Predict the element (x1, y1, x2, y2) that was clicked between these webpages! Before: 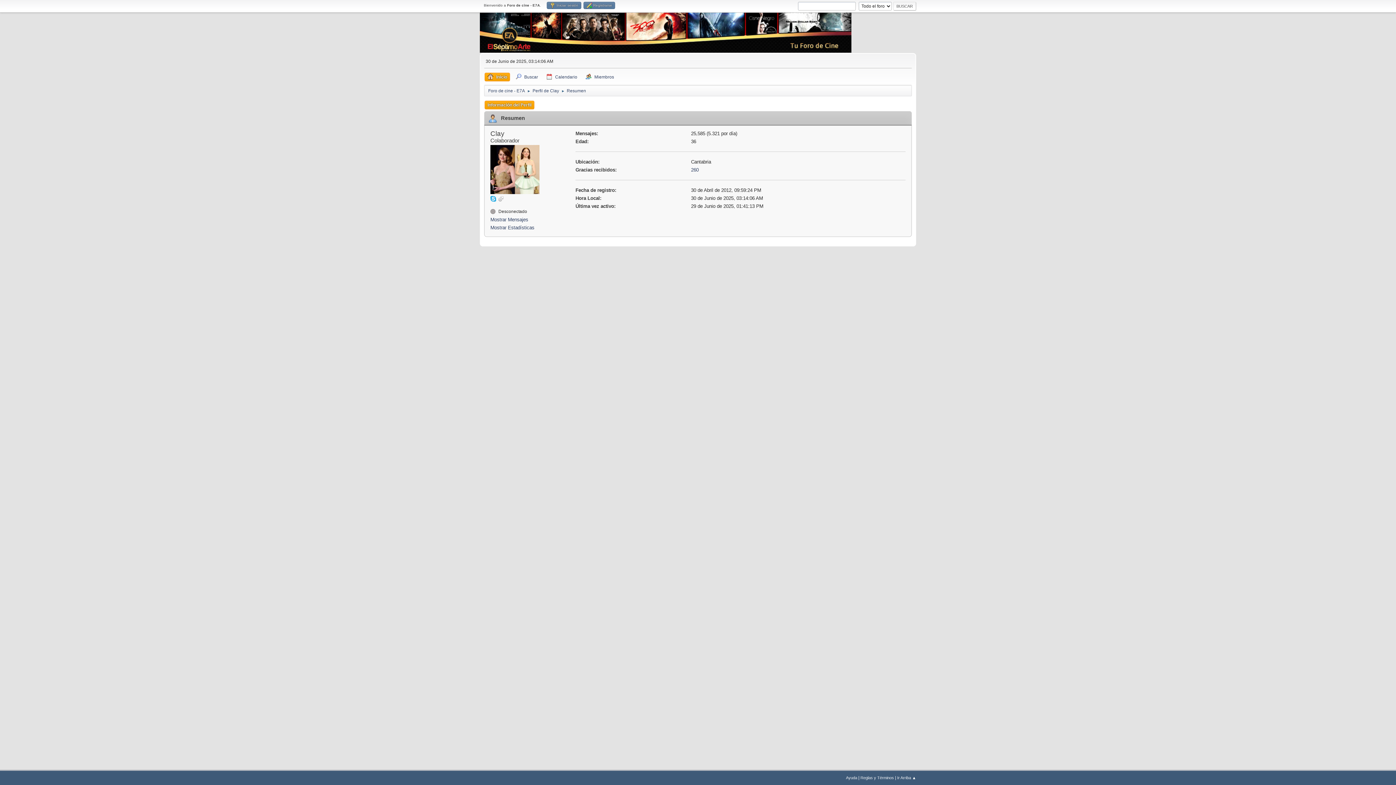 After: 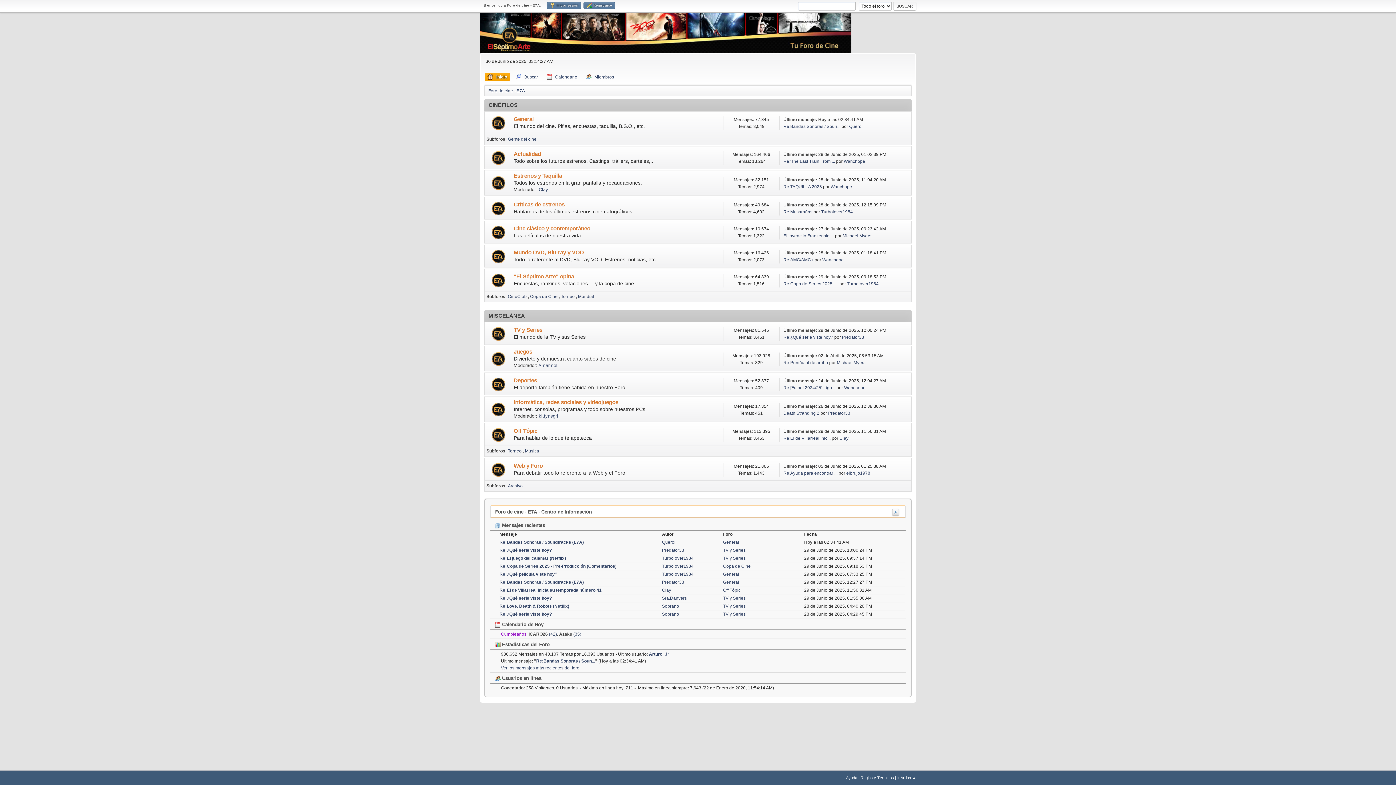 Action: bbox: (488, 84, 525, 94) label: Foro de cine - E7A